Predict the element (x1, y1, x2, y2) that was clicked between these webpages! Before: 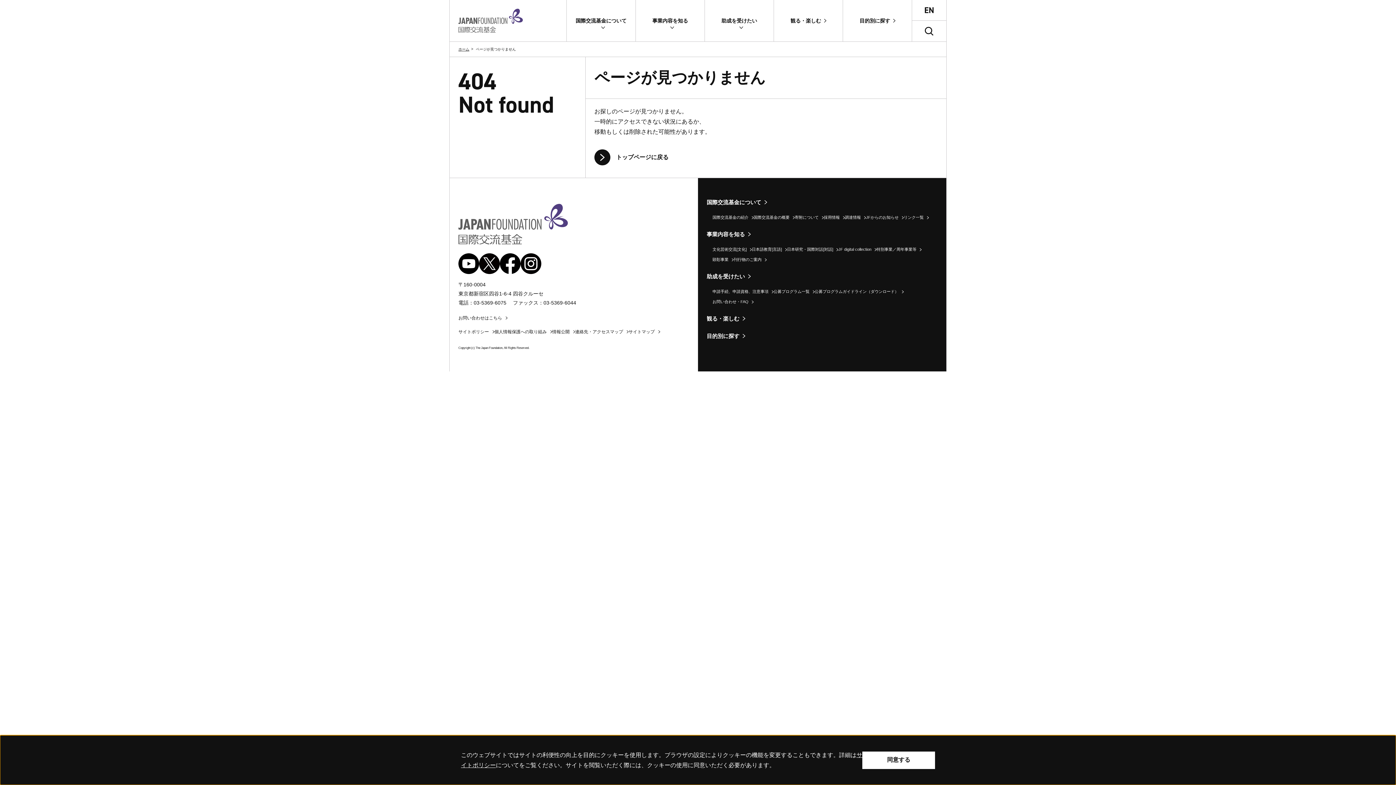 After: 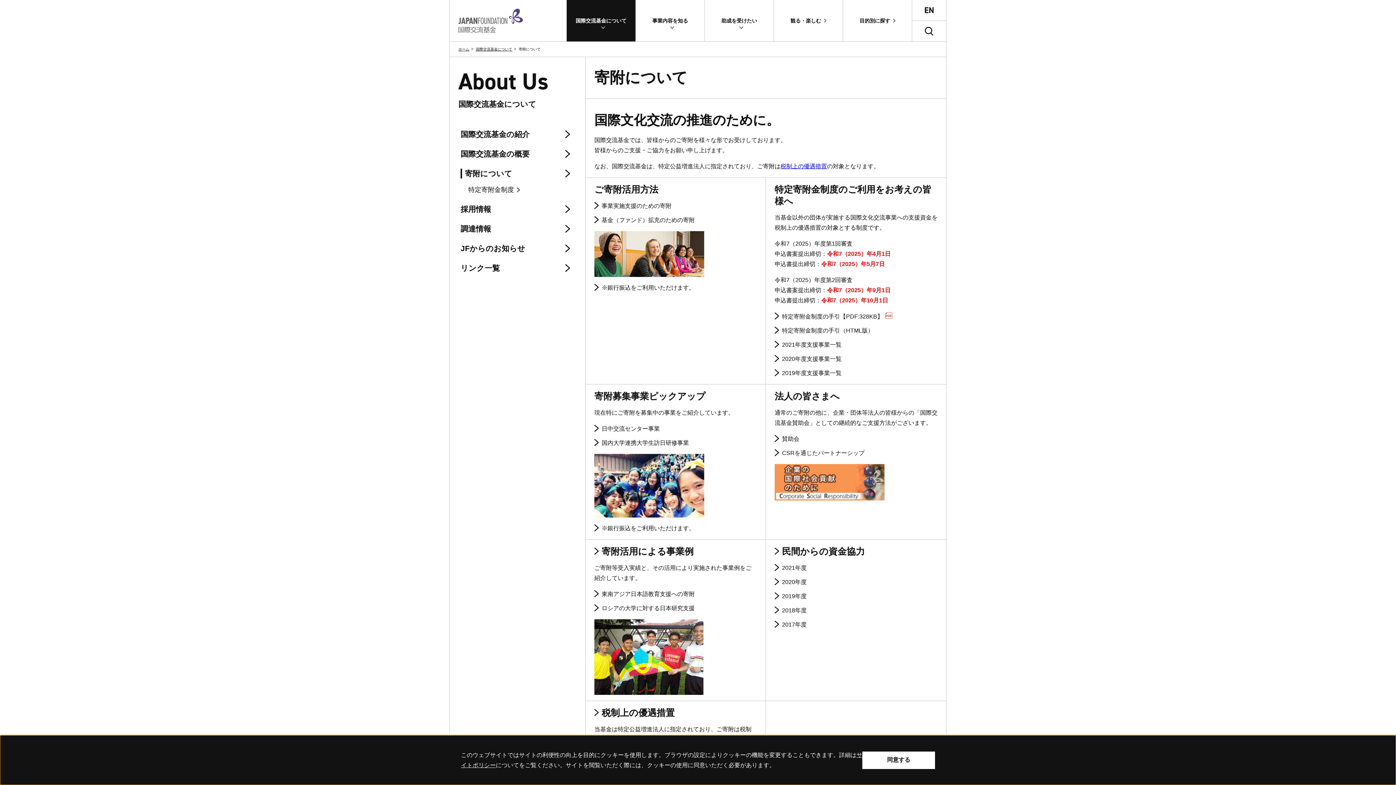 Action: bbox: (794, 214, 824, 221) label: 寄附について